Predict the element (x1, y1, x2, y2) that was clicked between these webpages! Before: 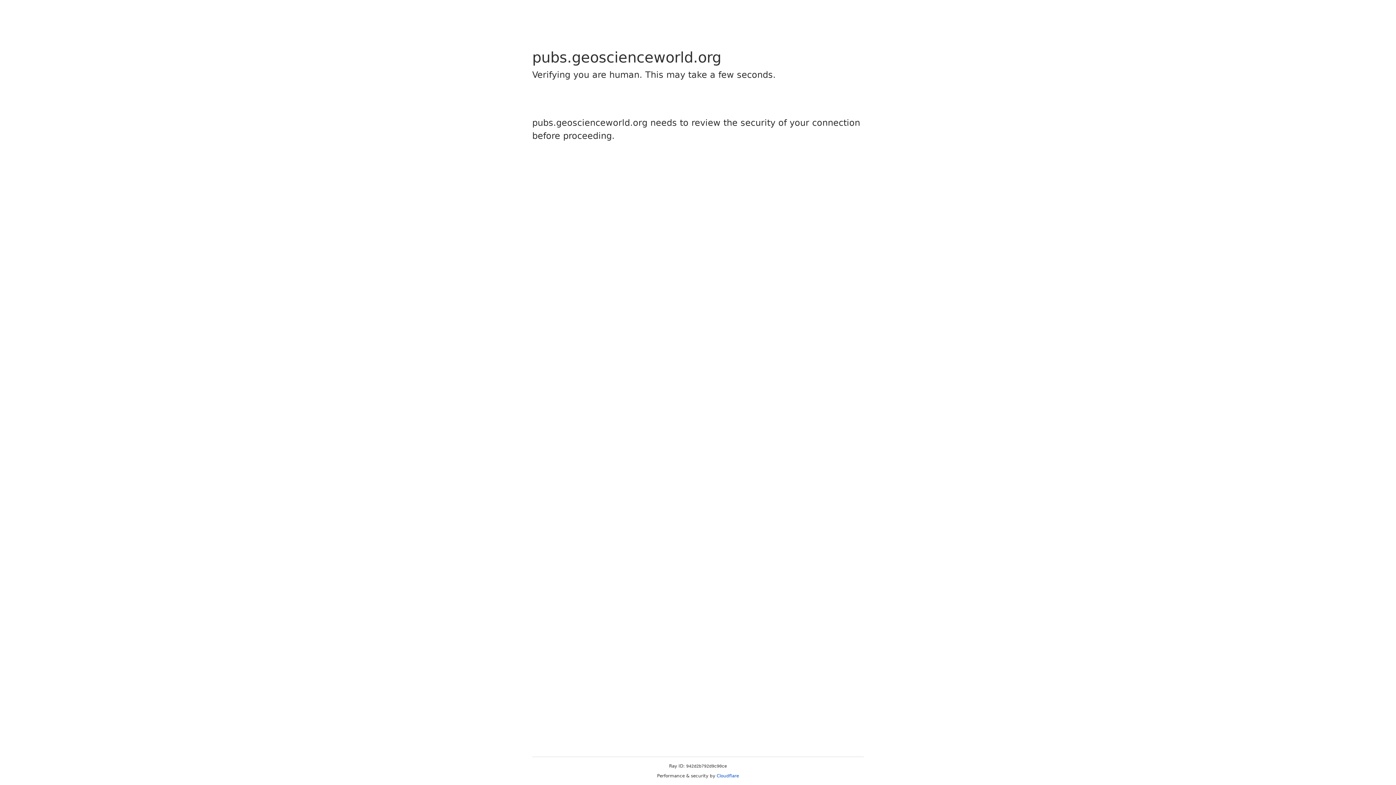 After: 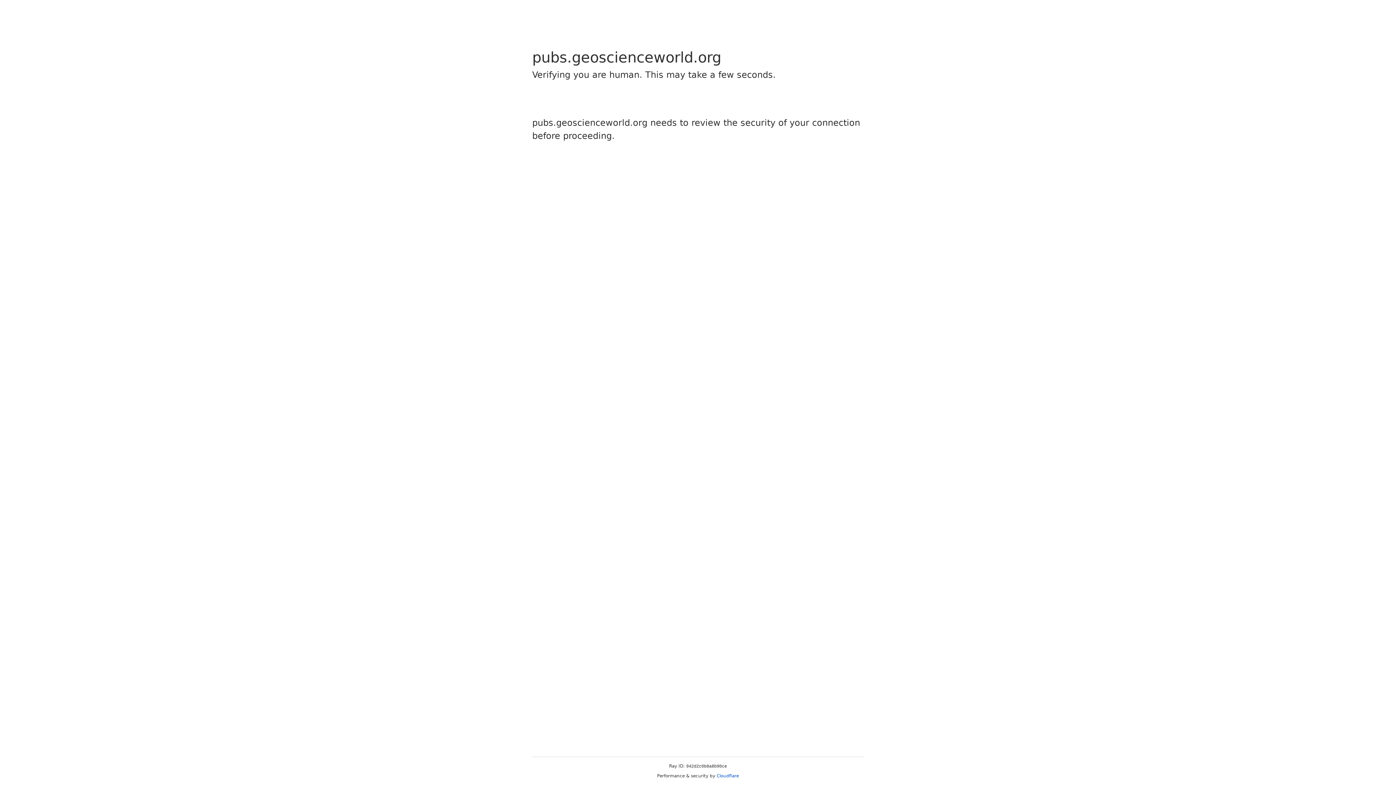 Action: bbox: (716, 773, 739, 778) label: Cloudflare